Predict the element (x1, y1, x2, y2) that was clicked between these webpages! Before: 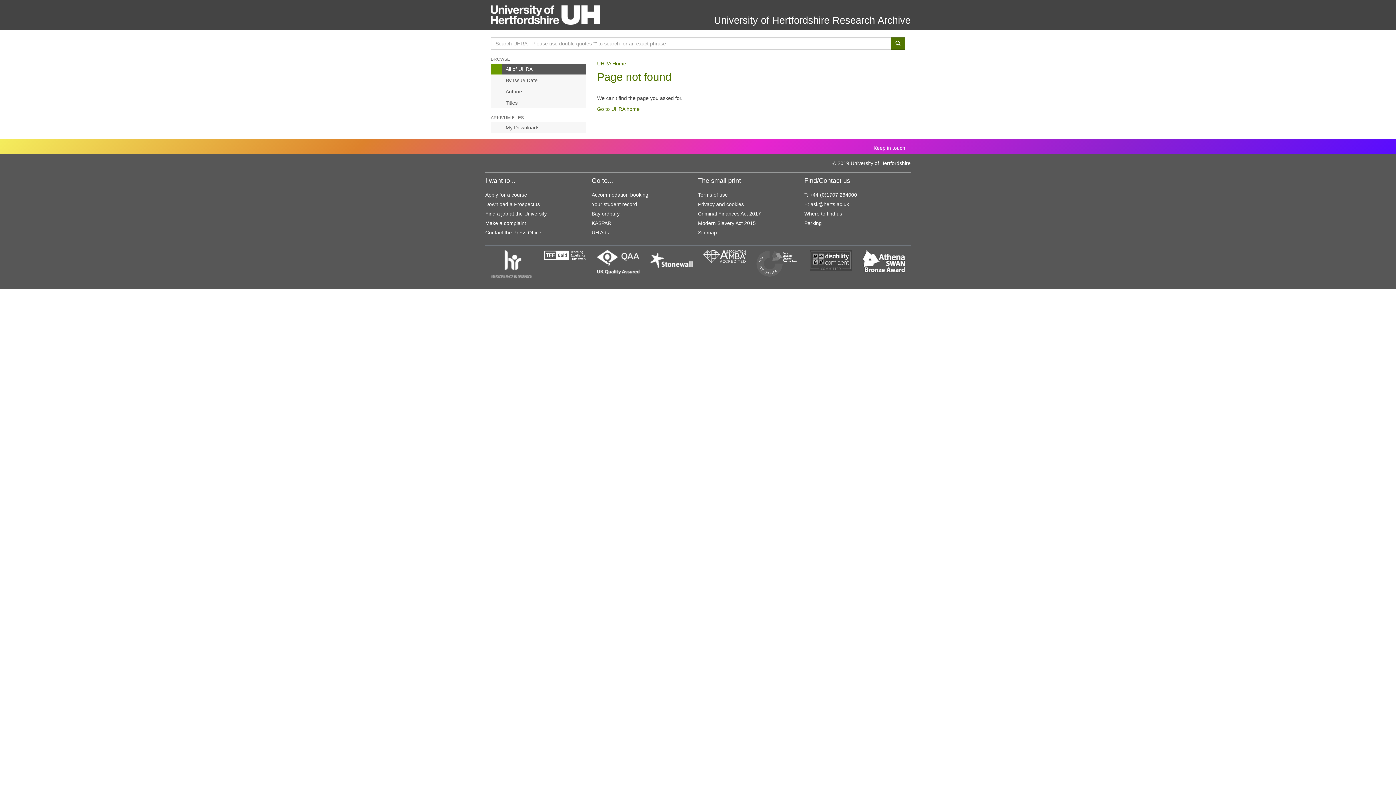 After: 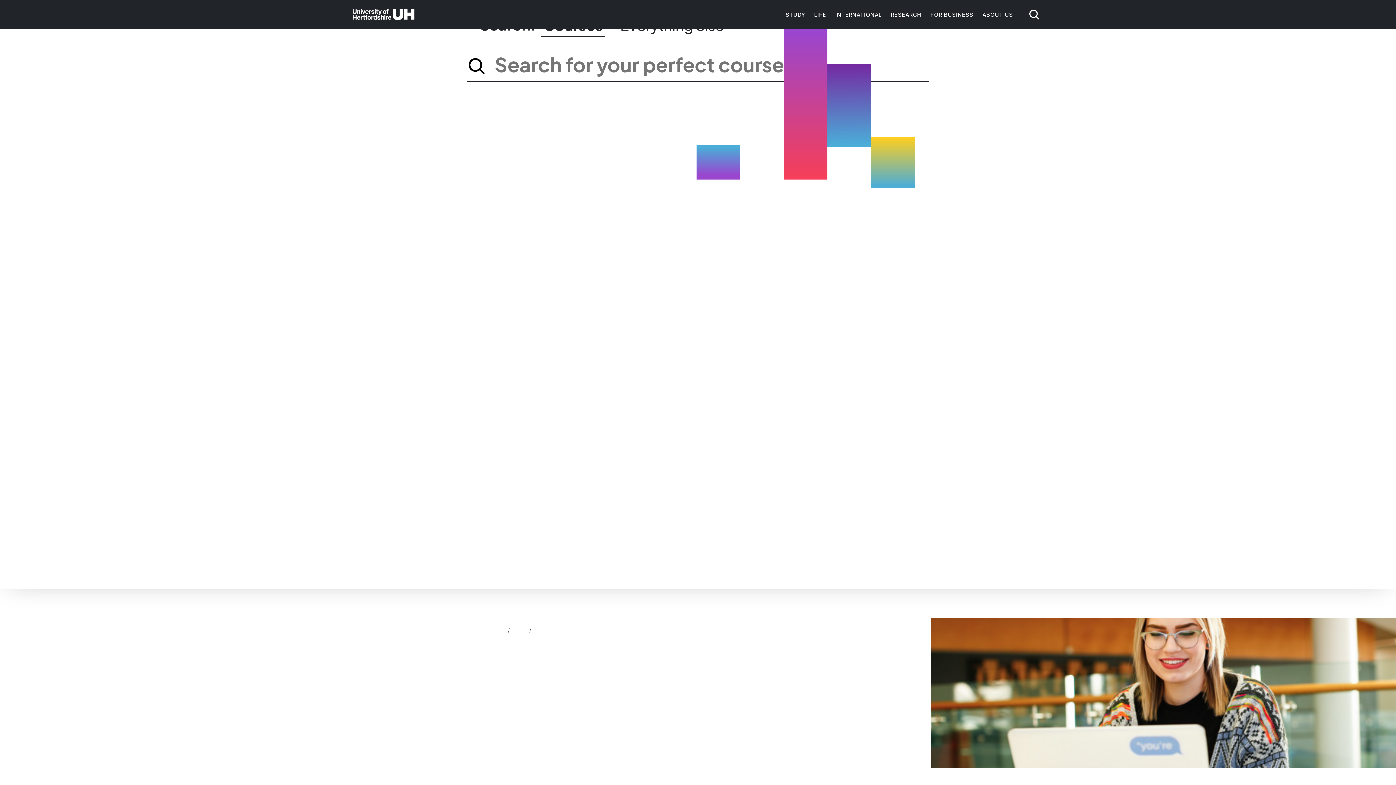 Action: bbox: (485, 192, 527, 197) label: Apply for a course